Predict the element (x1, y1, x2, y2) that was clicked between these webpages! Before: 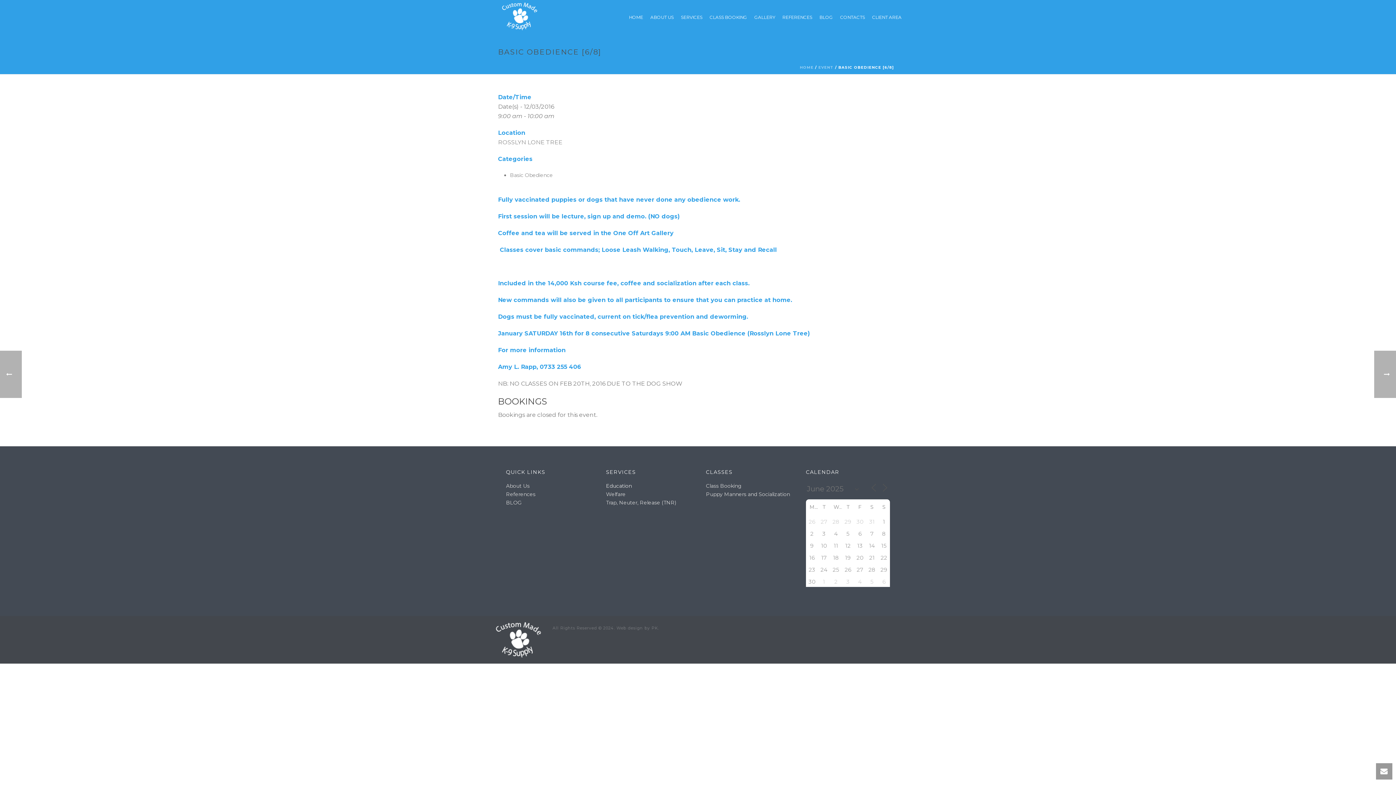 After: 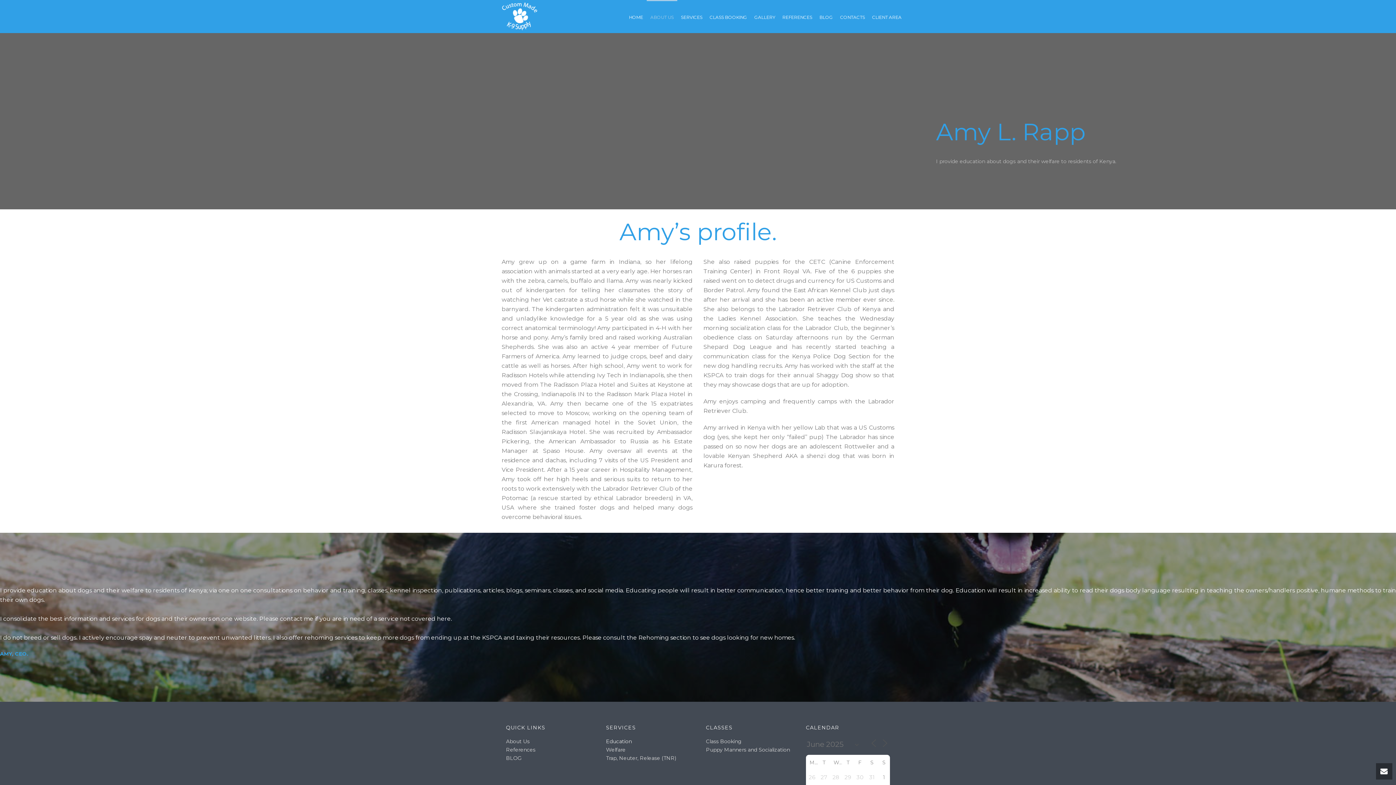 Action: label: About Us bbox: (506, 482, 529, 489)